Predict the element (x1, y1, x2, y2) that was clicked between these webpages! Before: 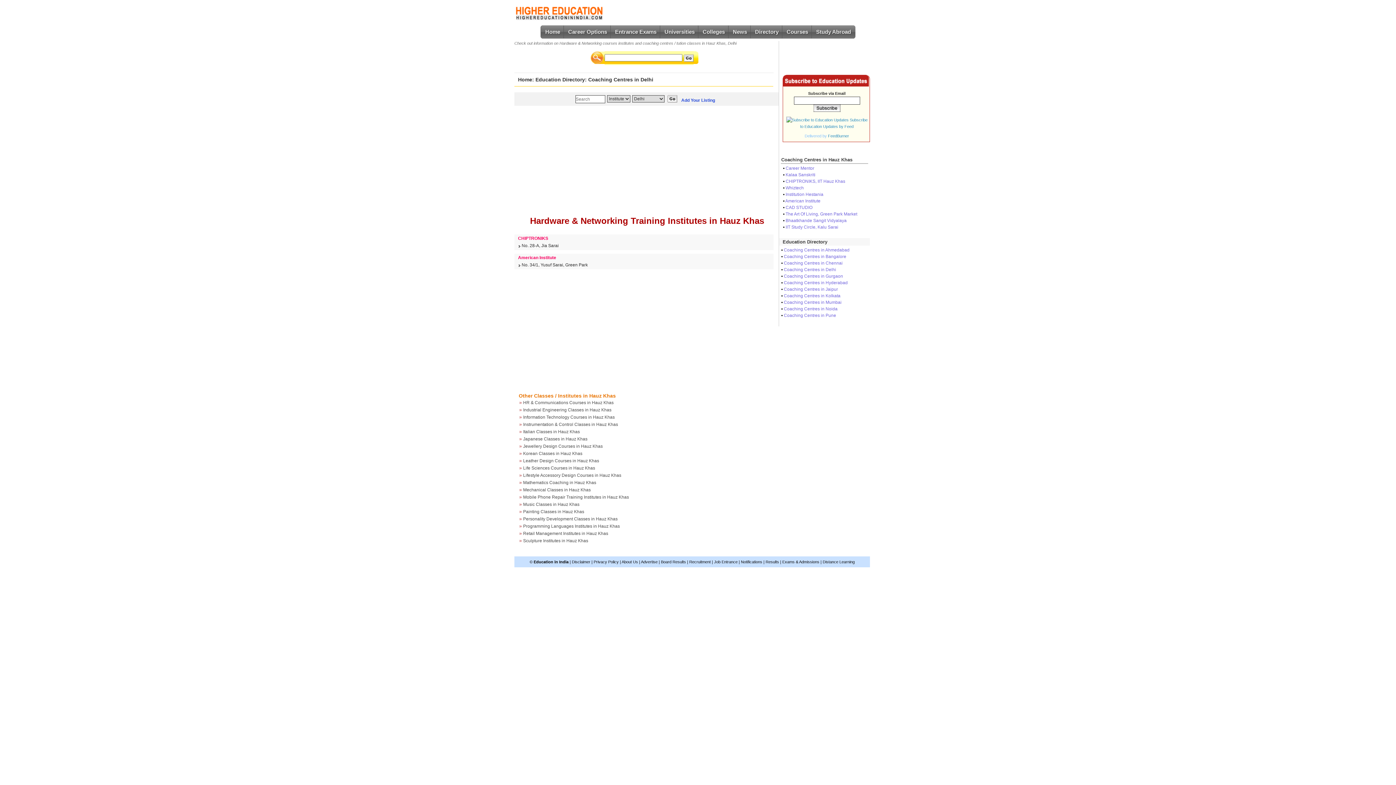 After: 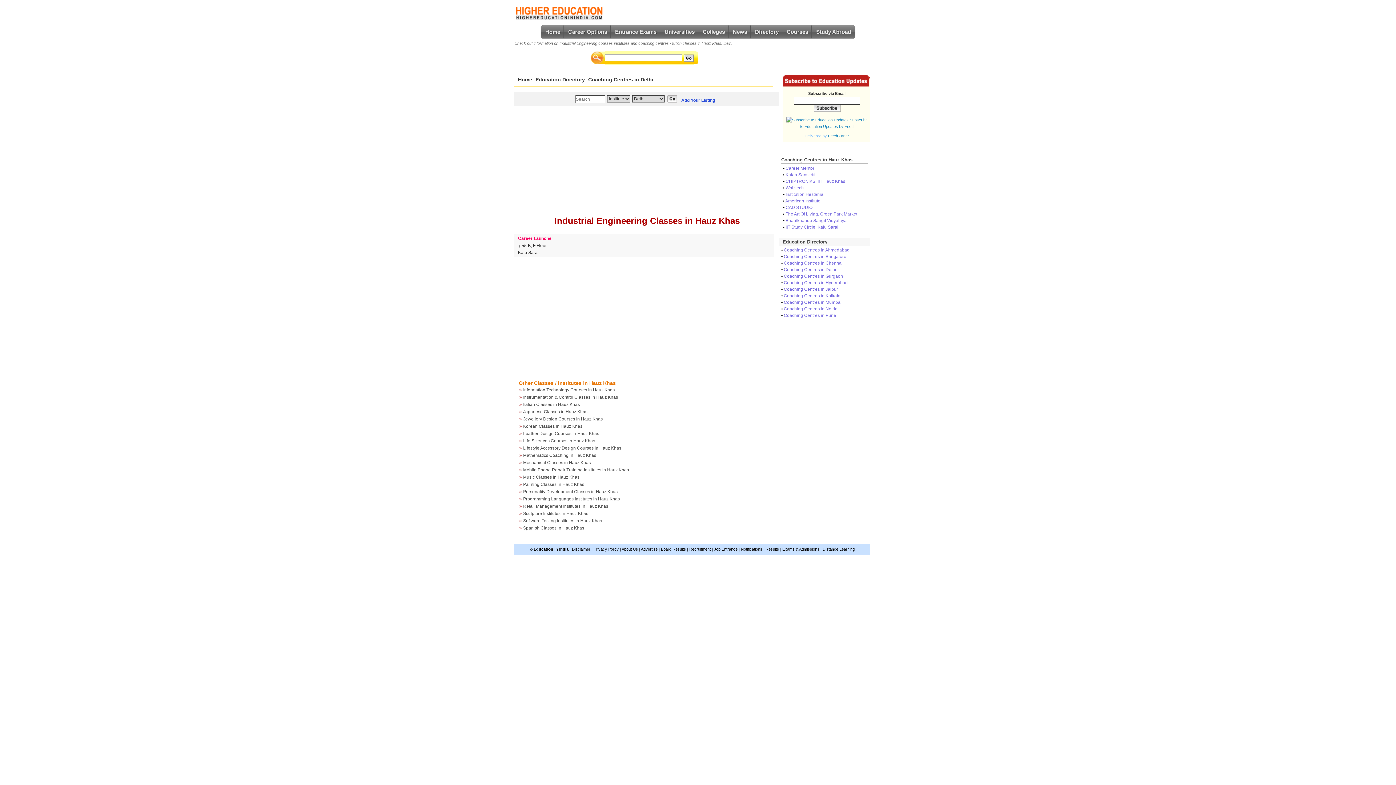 Action: bbox: (523, 407, 611, 412) label: Industrial Engineering Classes in Hauz Khas